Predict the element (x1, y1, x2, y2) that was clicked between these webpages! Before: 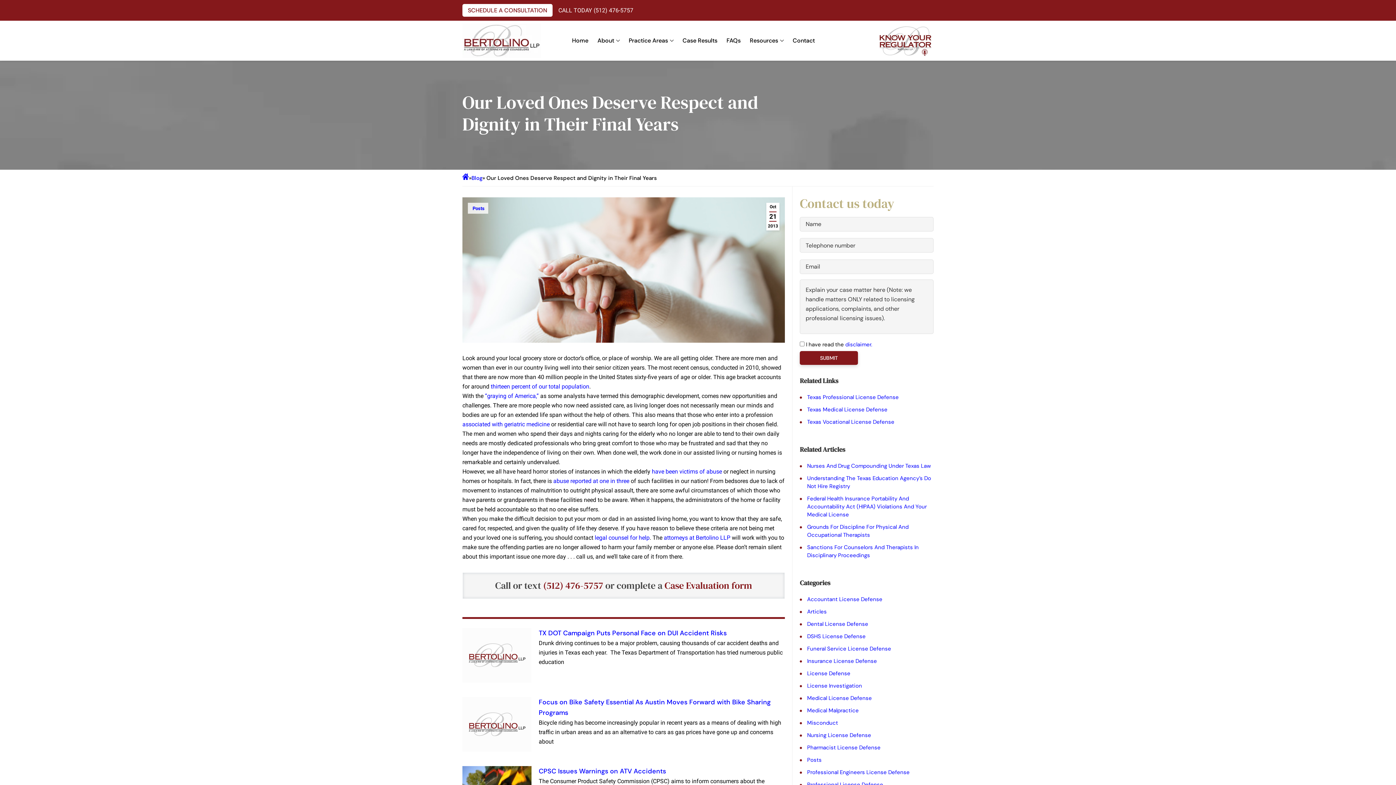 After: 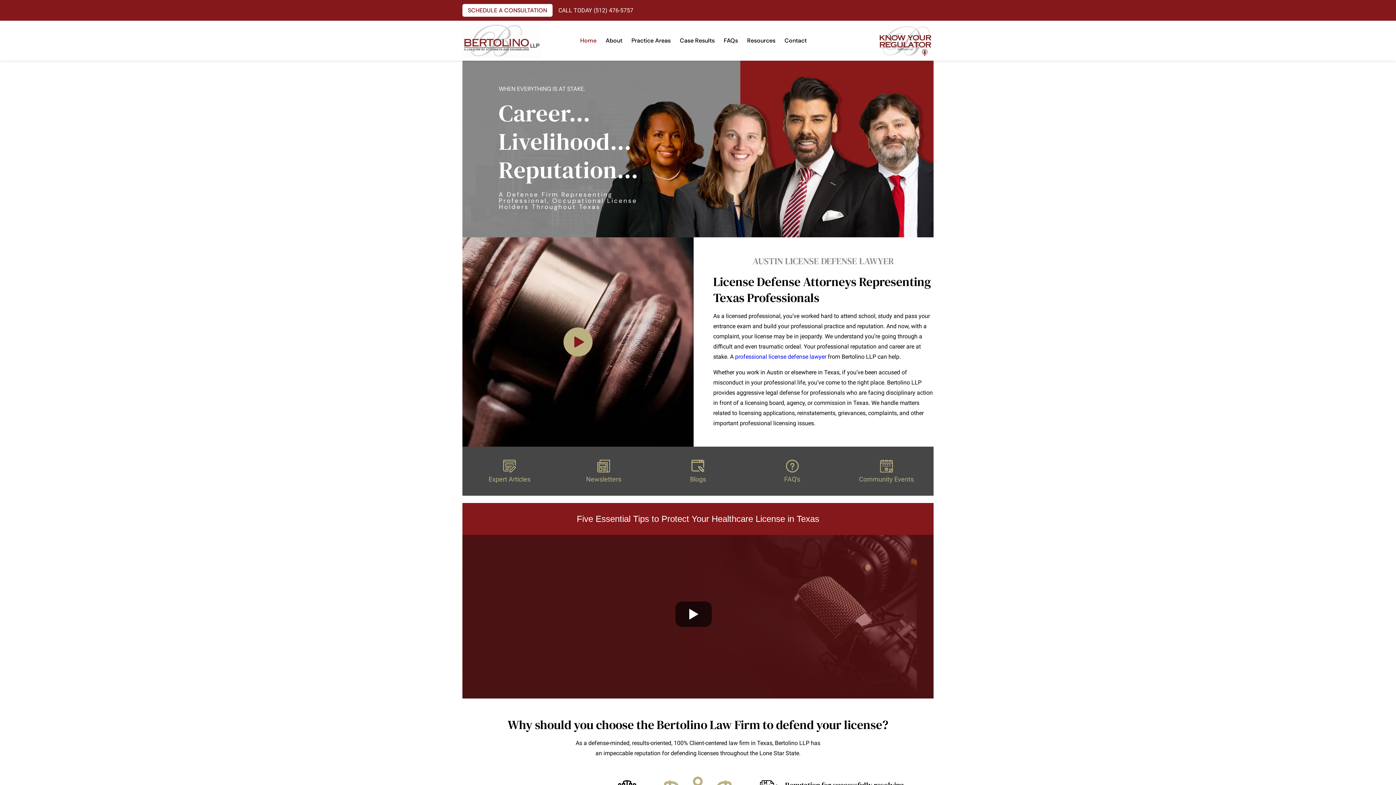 Action: bbox: (462, 174, 469, 181)